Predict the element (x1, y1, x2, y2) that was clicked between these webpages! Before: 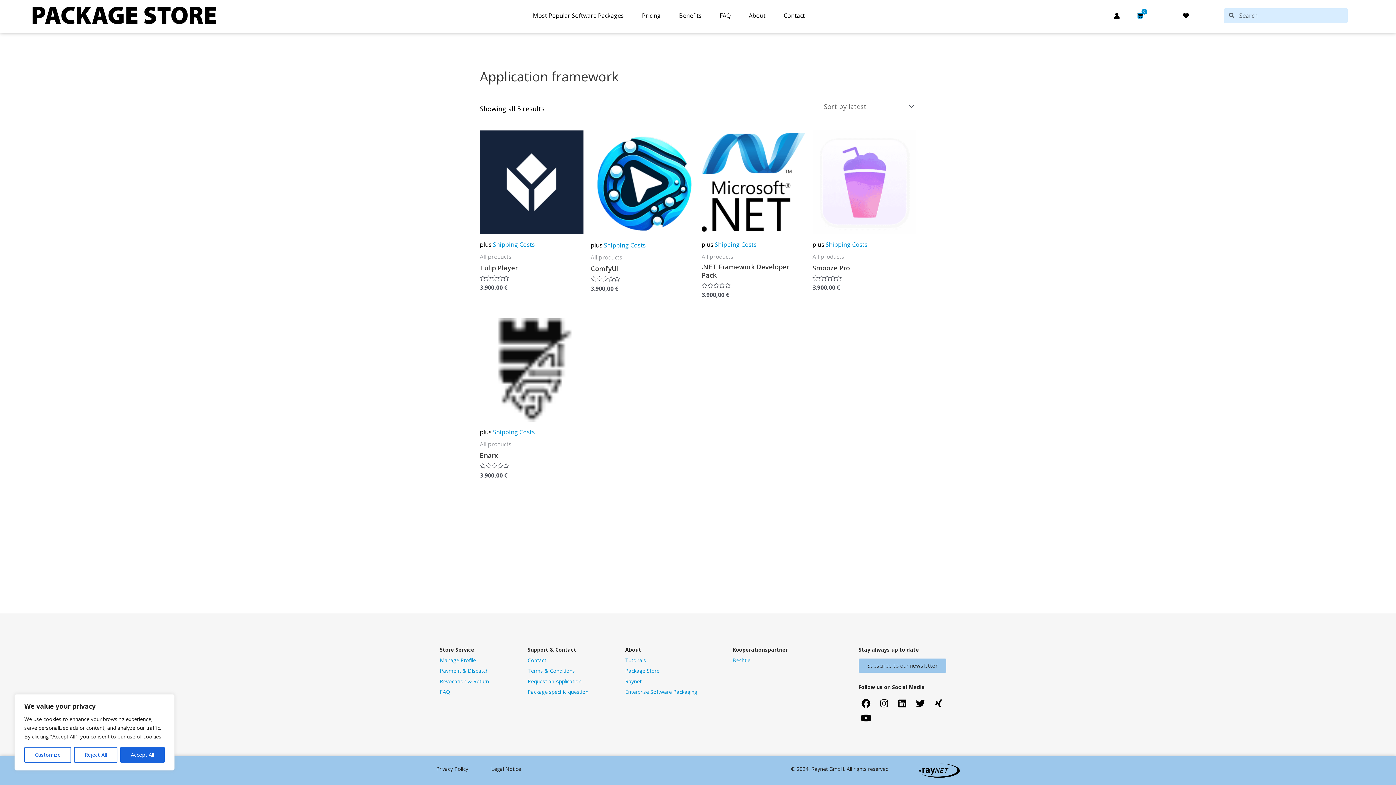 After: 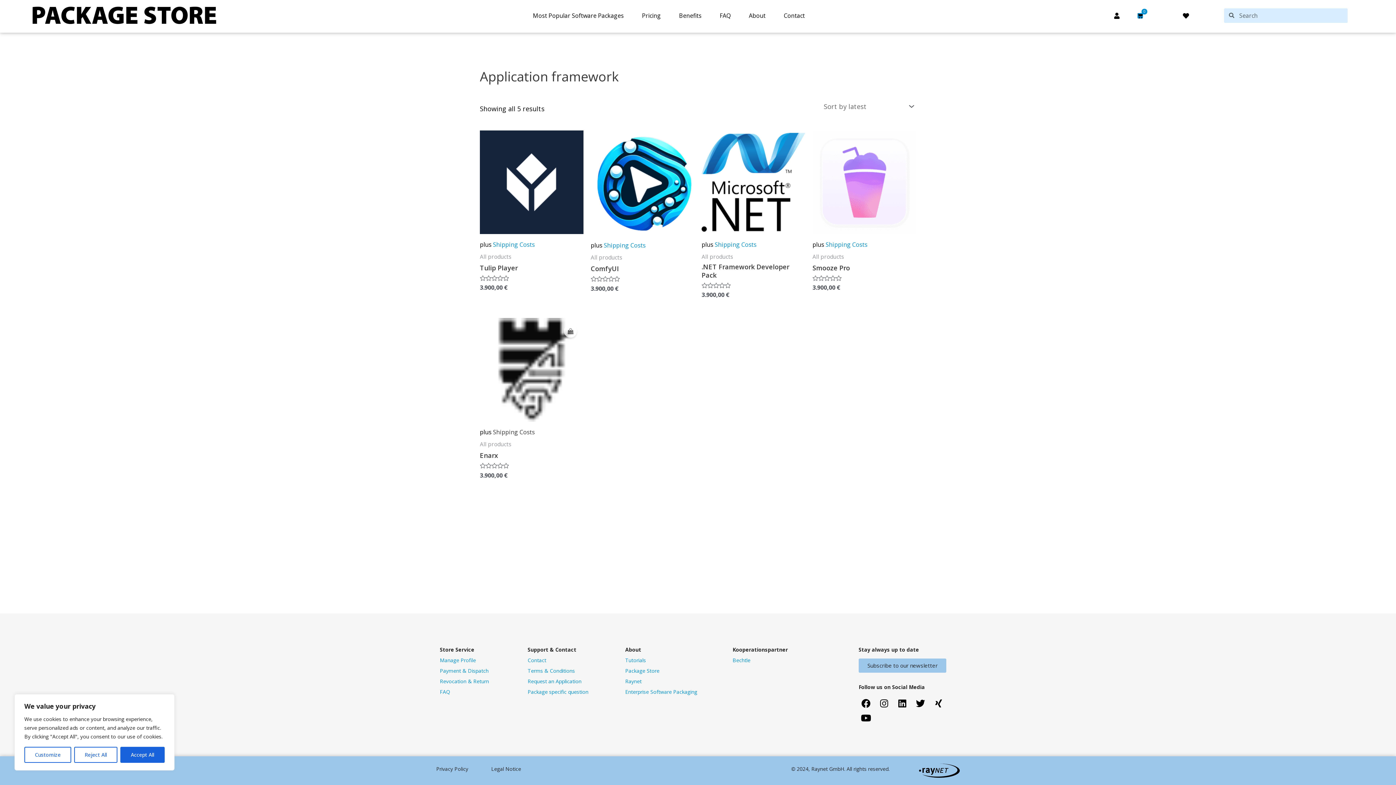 Action: label: Shipping Costs bbox: (493, 428, 534, 436)